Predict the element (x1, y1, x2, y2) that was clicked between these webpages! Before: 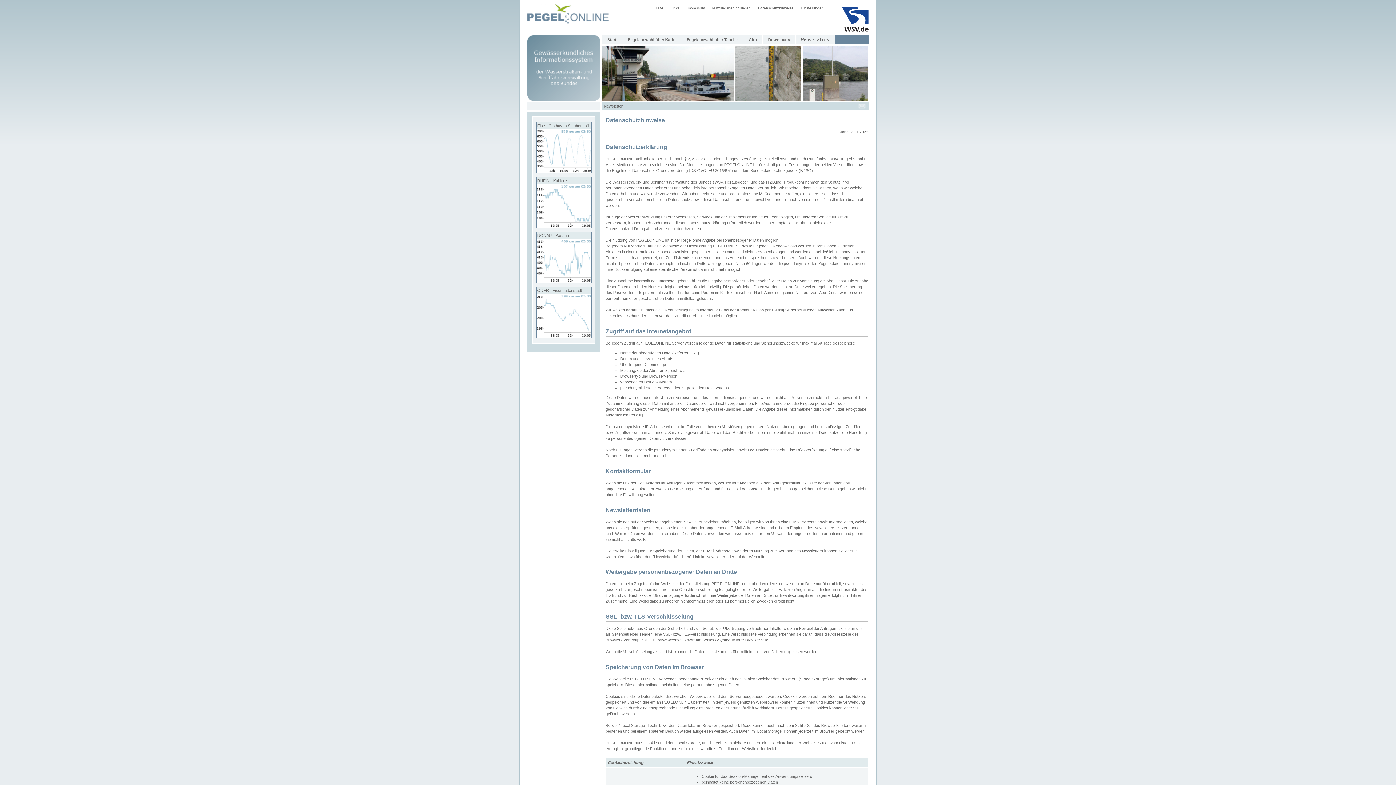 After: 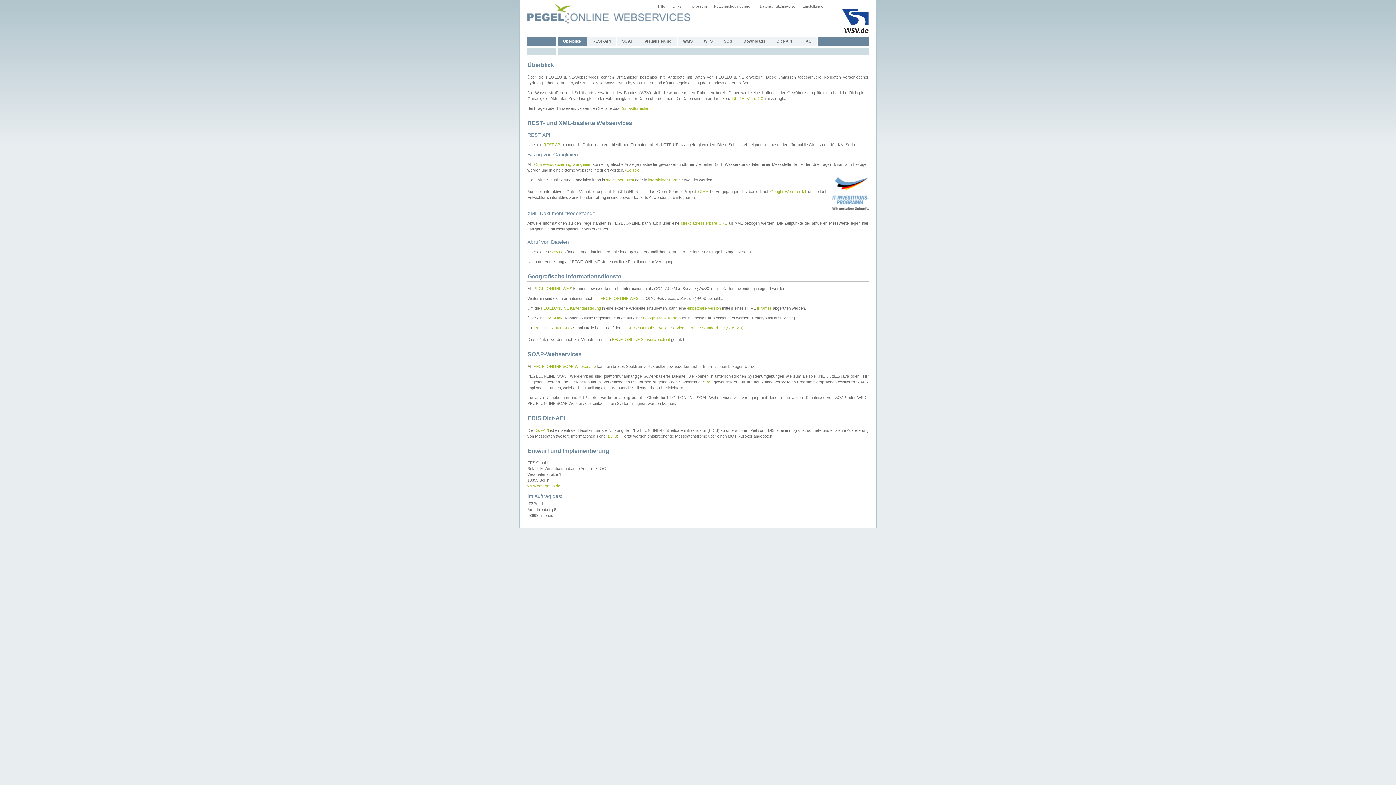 Action: label: Webservices bbox: (796, 35, 835, 44)